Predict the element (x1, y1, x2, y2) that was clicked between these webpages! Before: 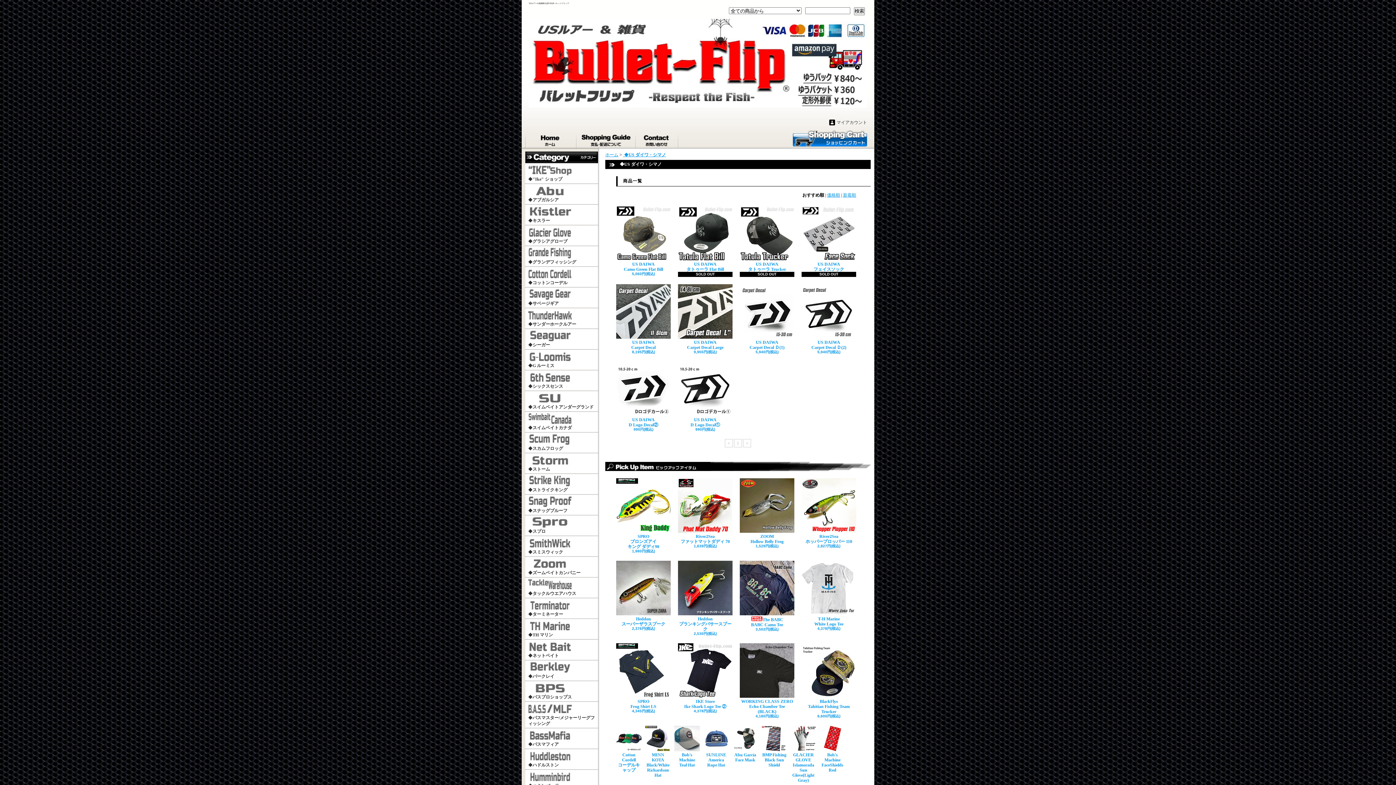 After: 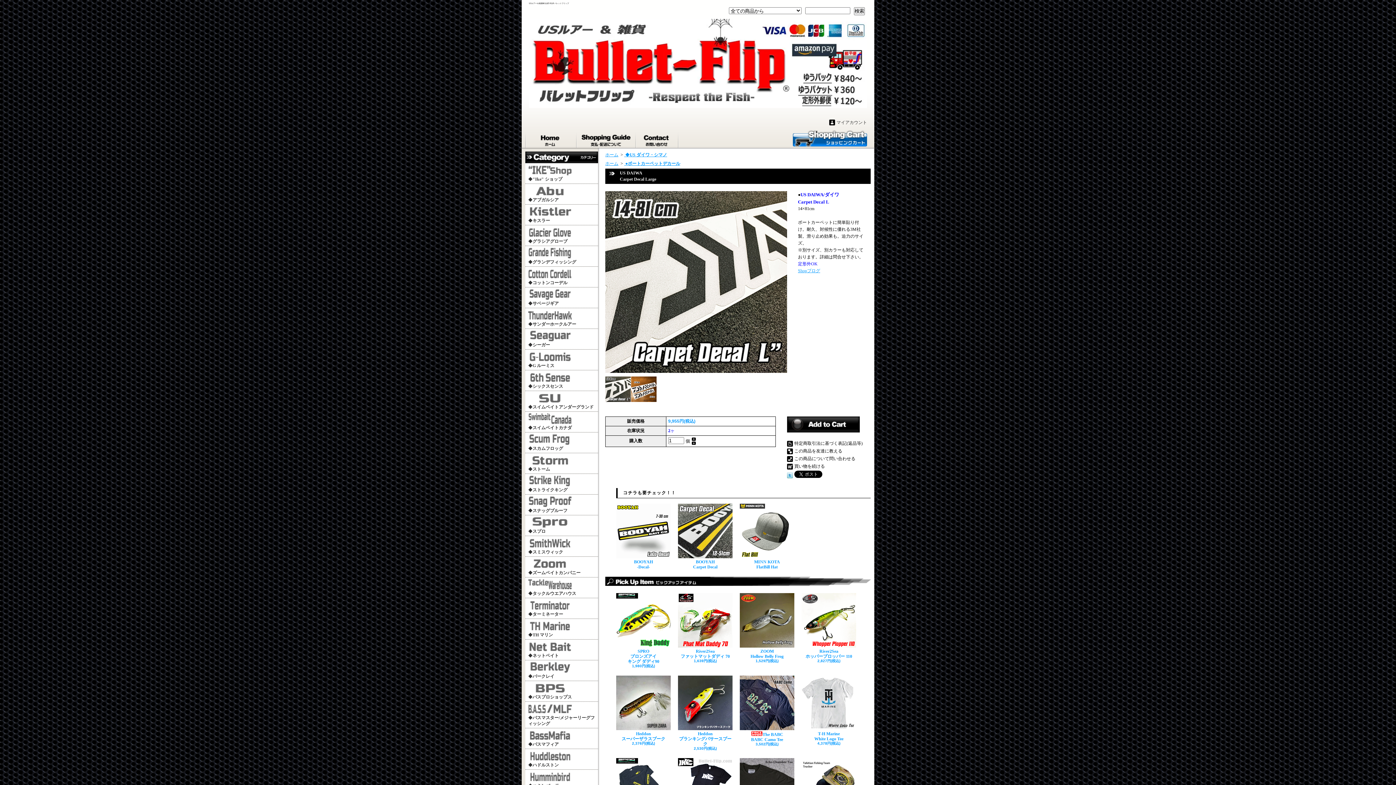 Action: bbox: (678, 284, 732, 350) label: US DAIWA
Carpet Decal Large